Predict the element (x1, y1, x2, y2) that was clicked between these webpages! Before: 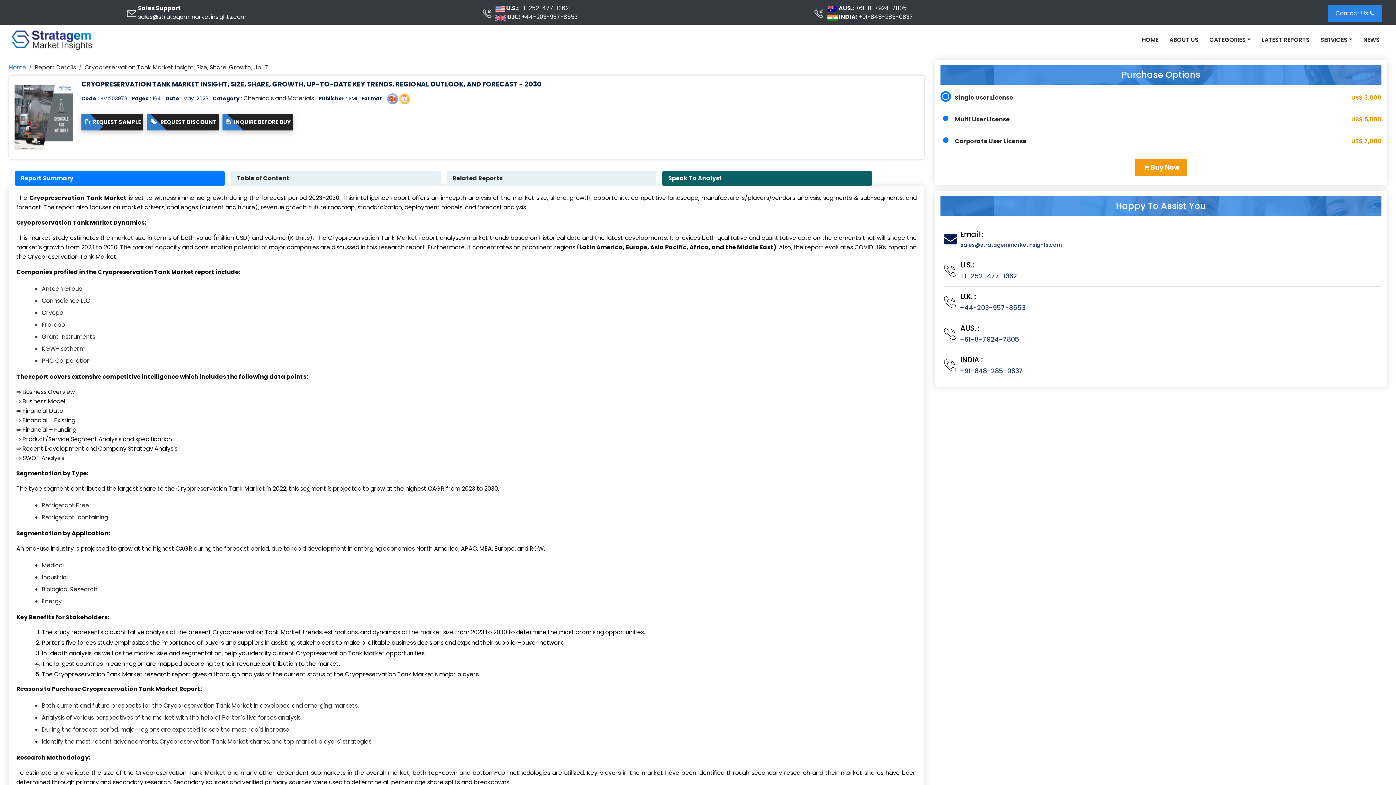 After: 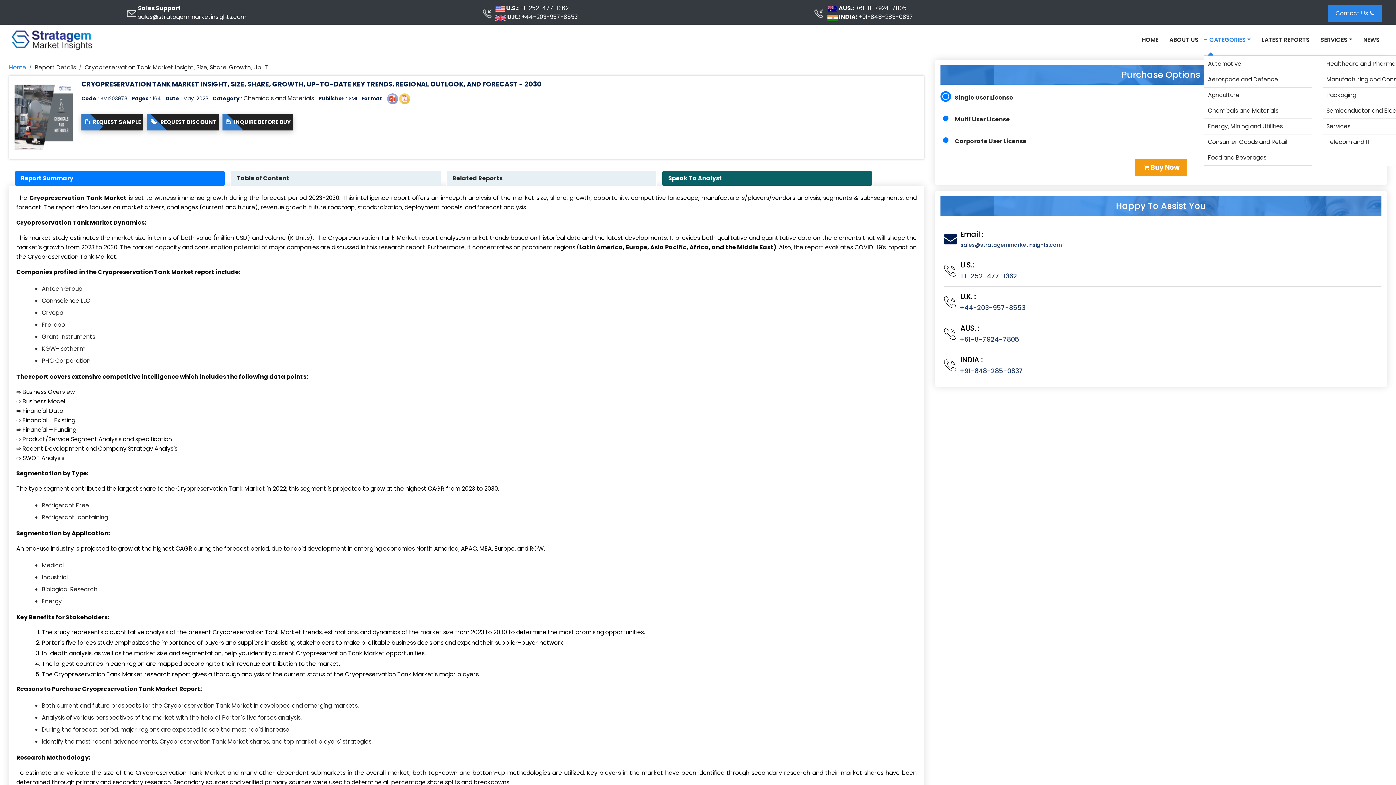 Action: label: CATEGORIES bbox: (1204, 28, 1256, 51)